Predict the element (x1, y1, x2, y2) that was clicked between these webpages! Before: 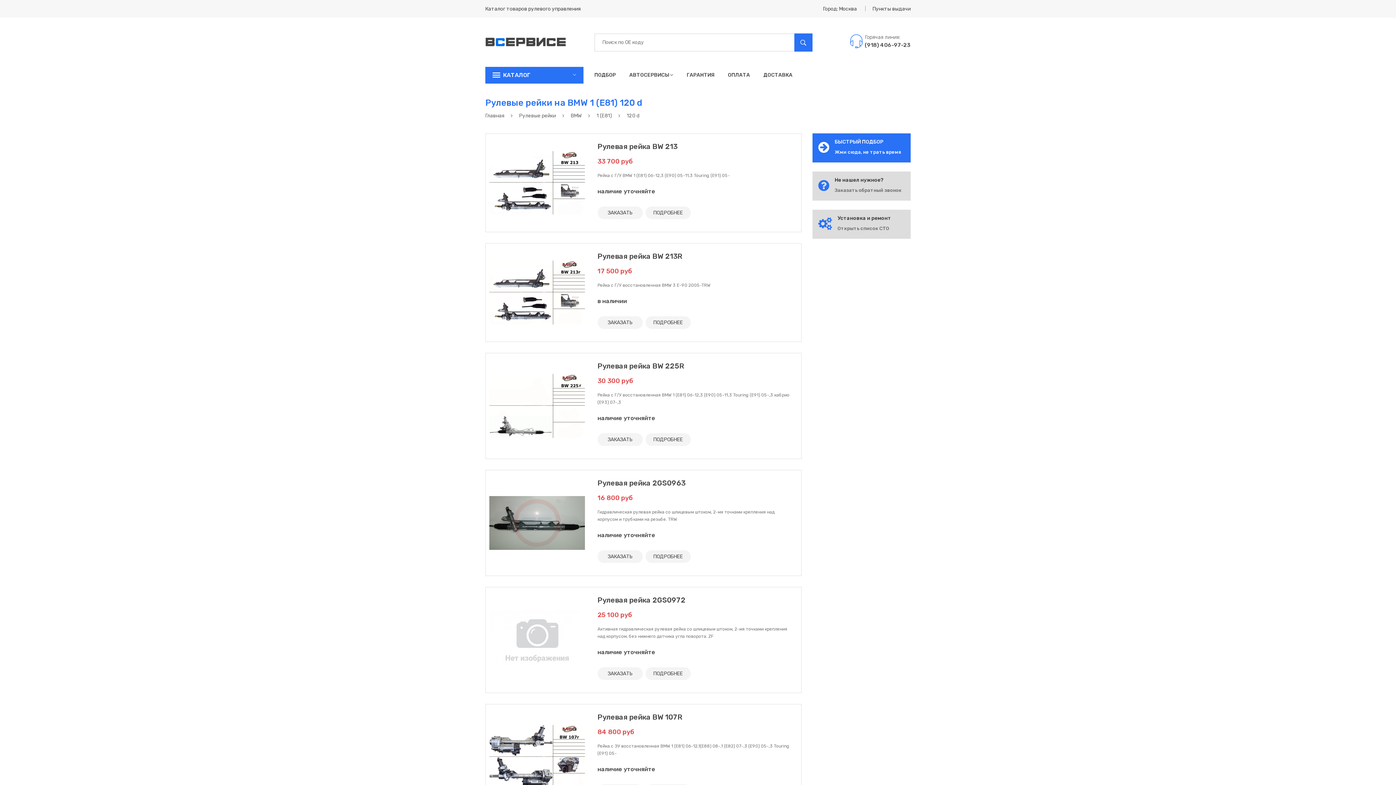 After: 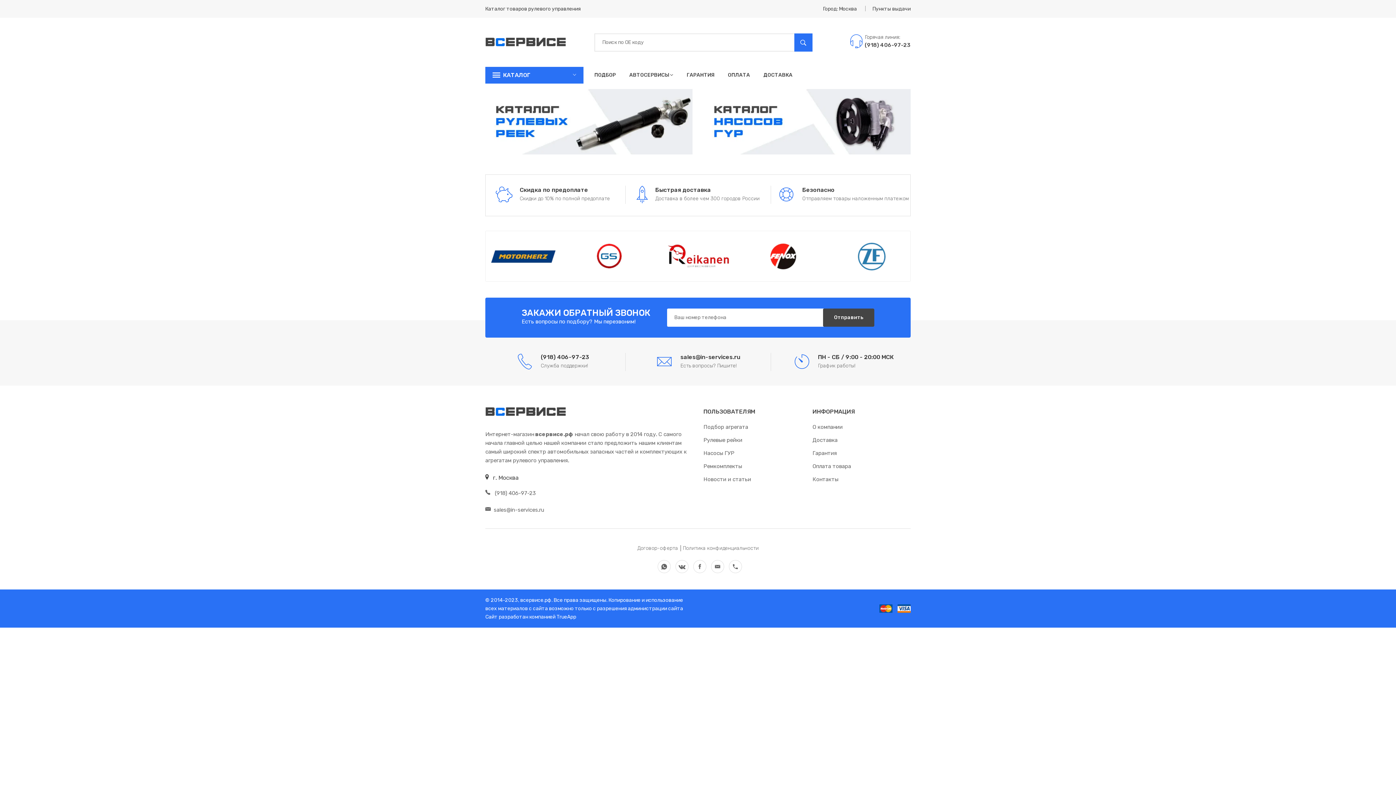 Action: bbox: (485, 112, 504, 118) label: Главная